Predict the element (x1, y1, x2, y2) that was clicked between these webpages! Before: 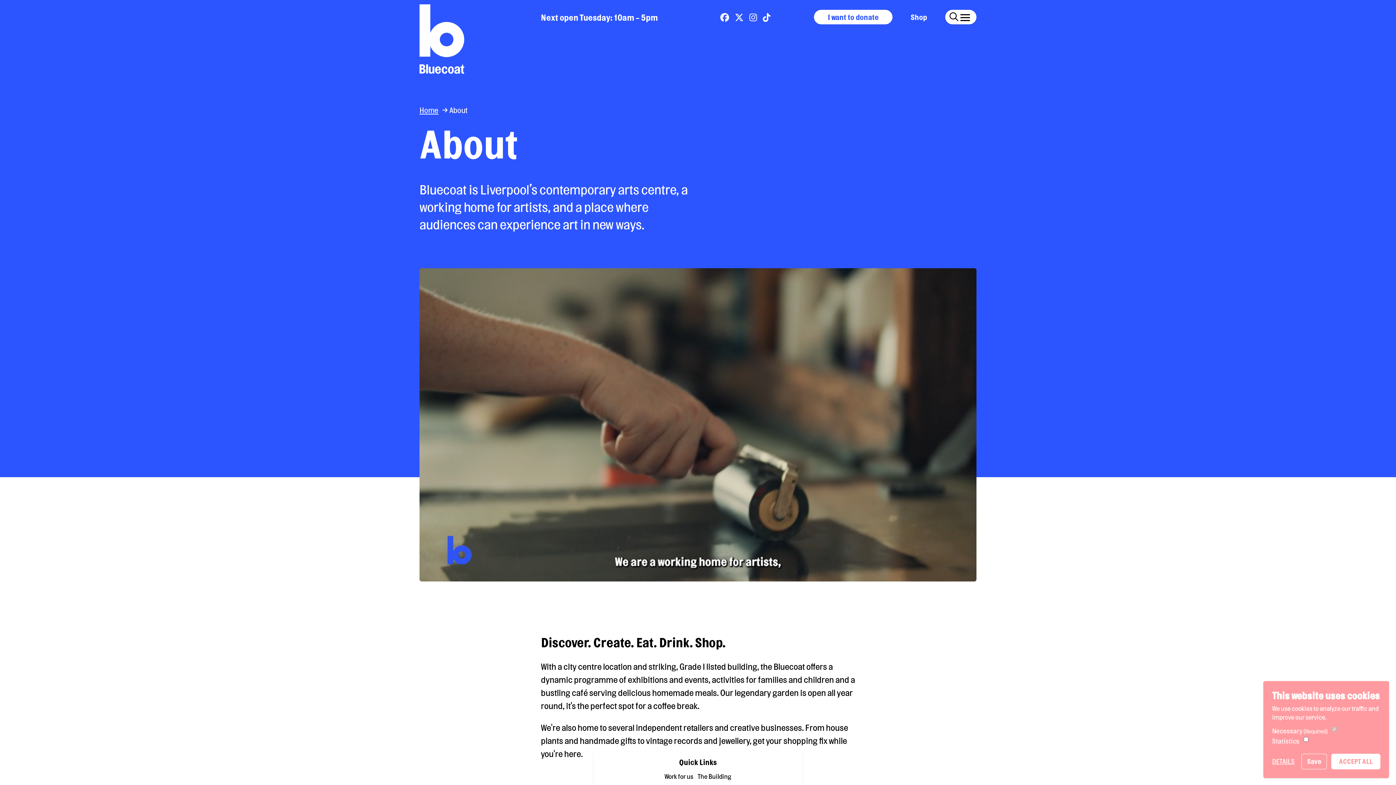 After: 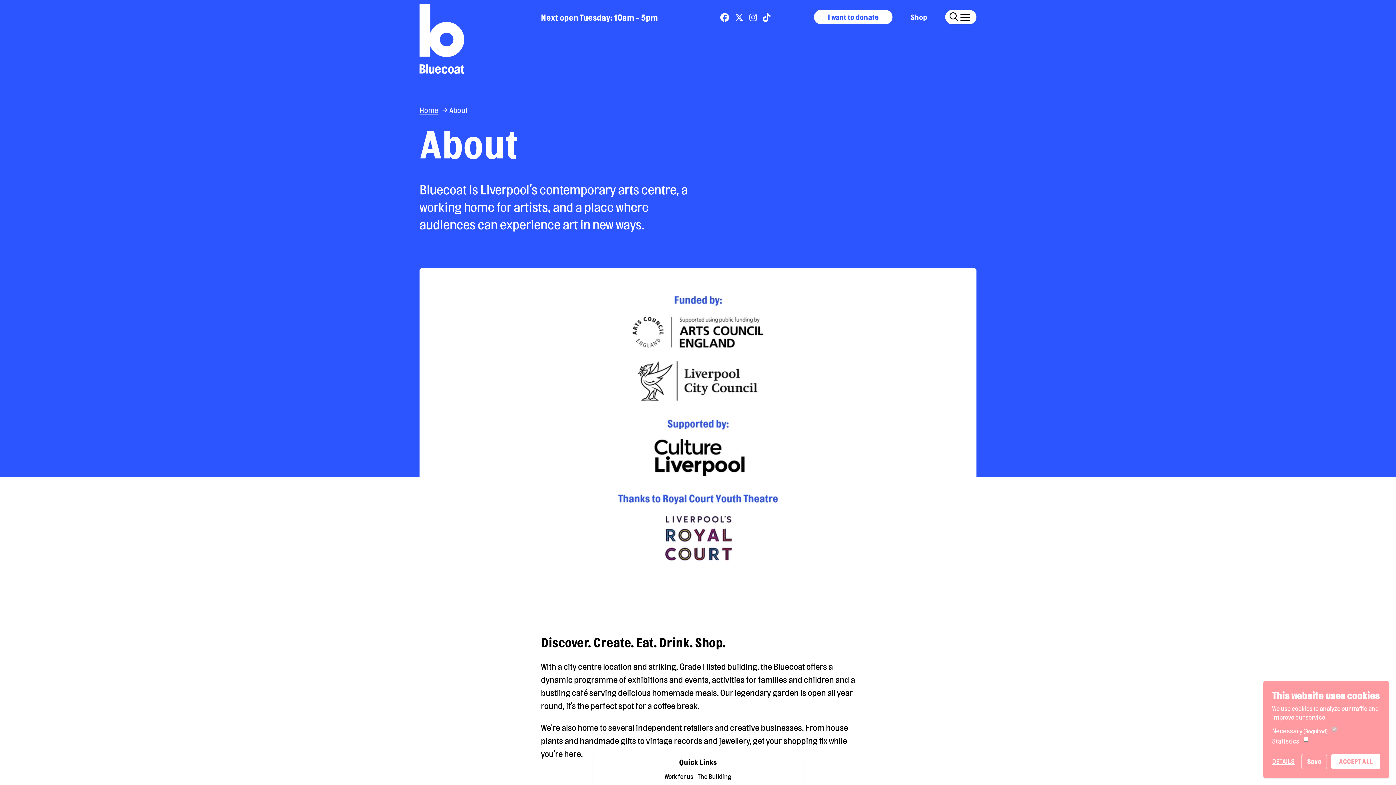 Action: bbox: (735, 12, 745, 22) label: Link to Bluecoat's x-twitter page